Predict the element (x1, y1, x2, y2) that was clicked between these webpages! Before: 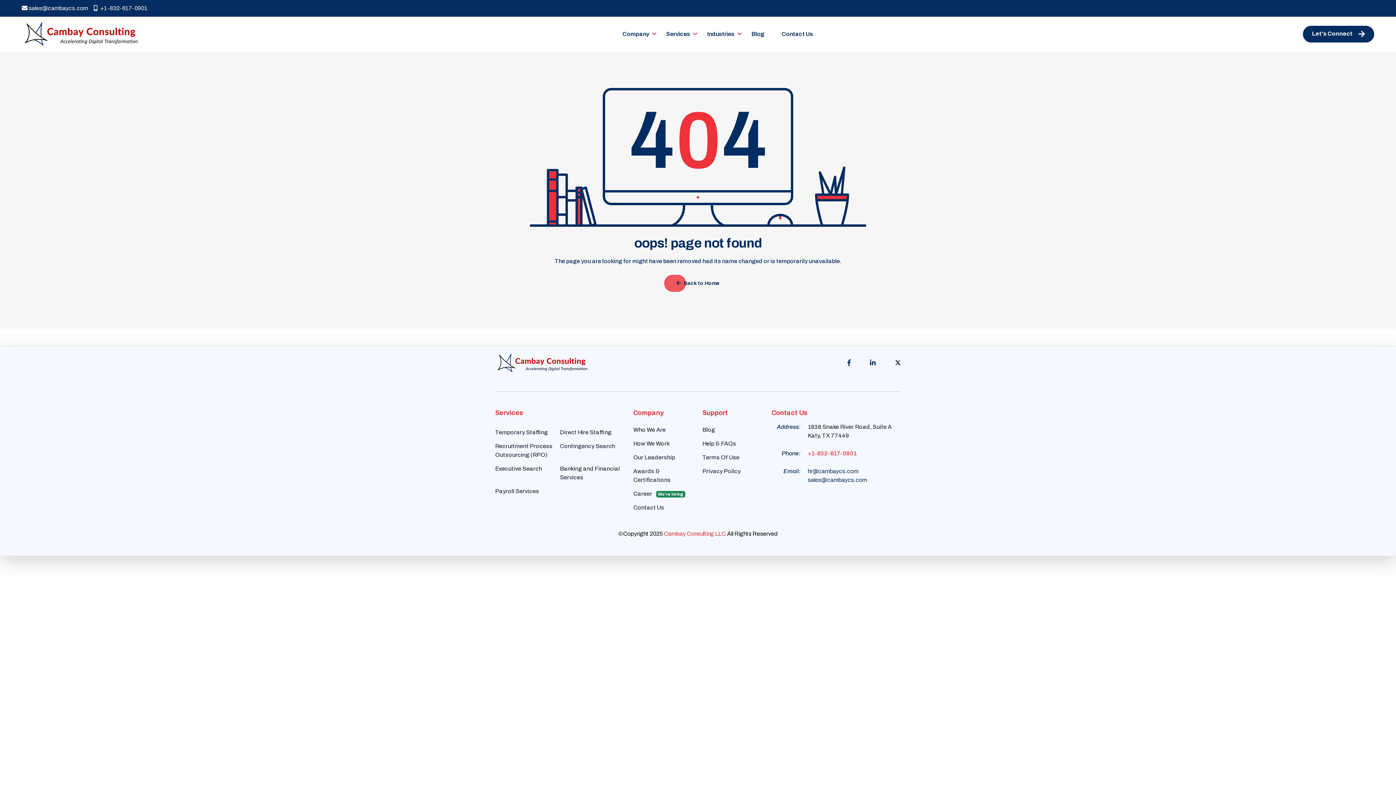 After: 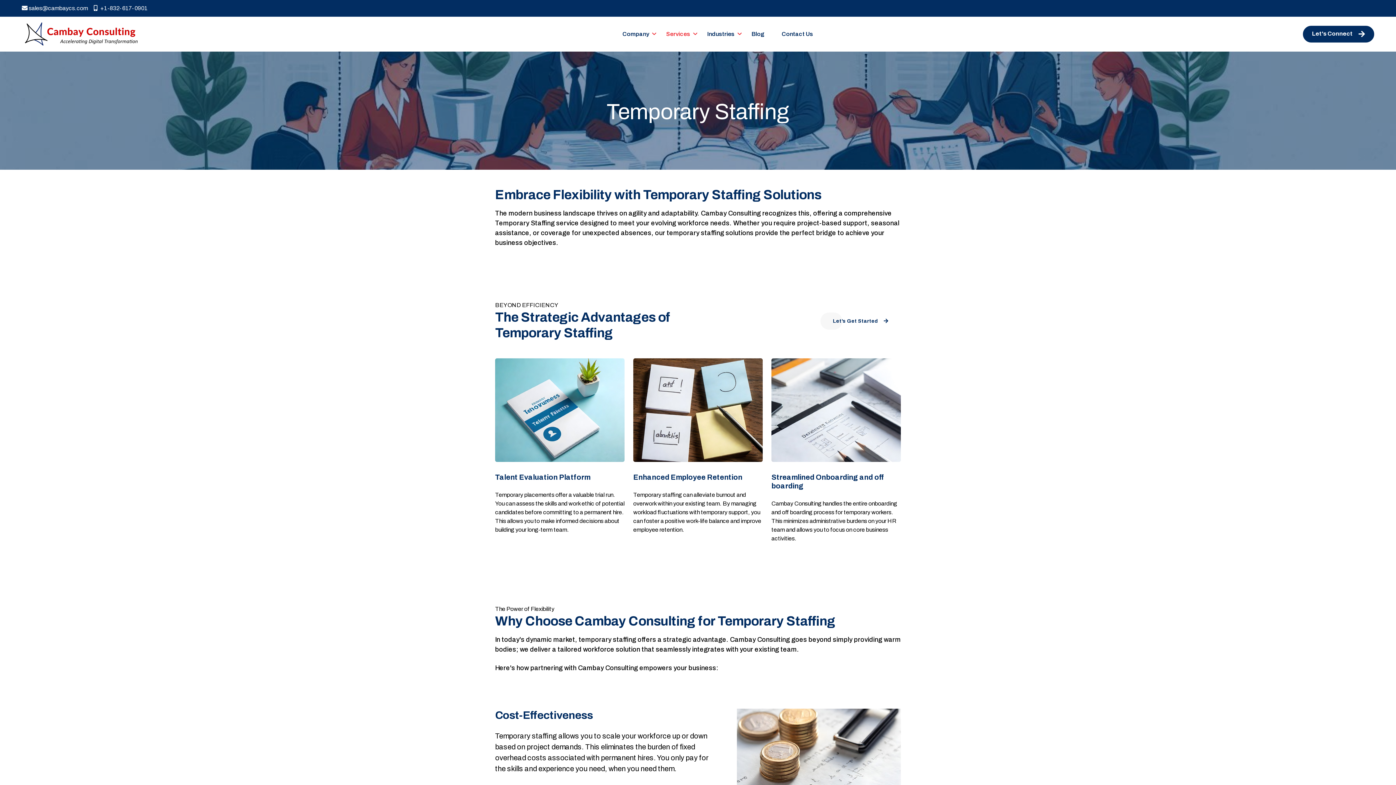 Action: label: Temporary Staffing bbox: (495, 425, 560, 439)